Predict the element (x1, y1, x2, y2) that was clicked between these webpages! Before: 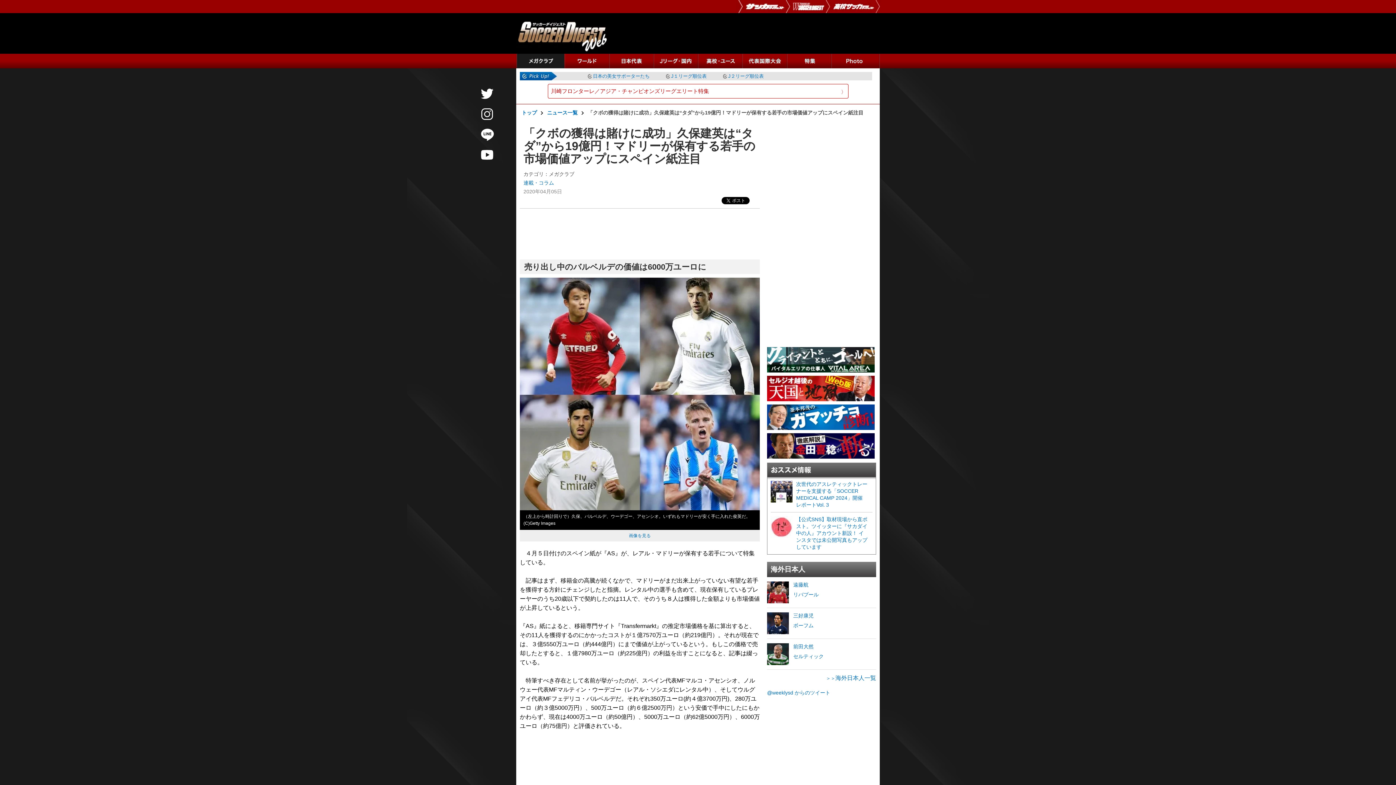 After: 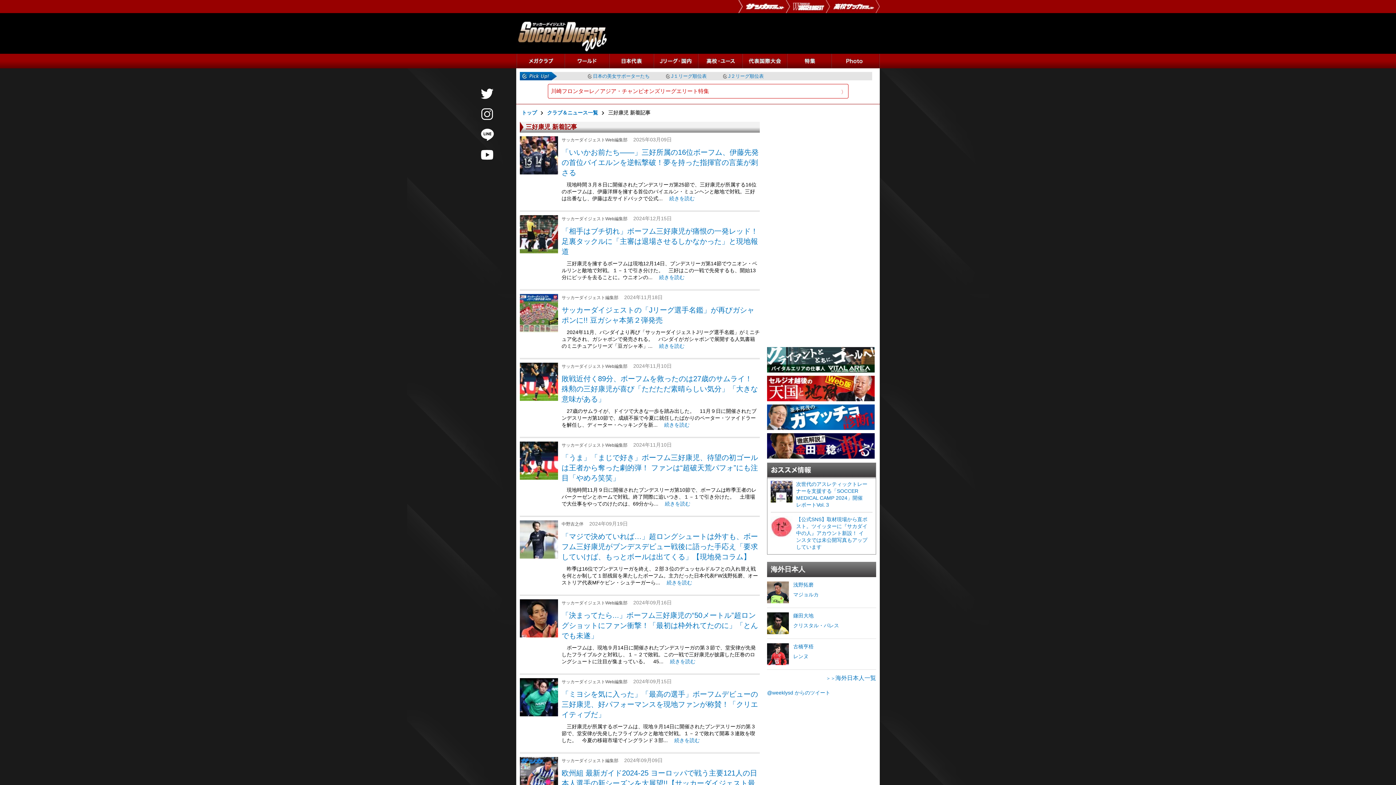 Action: label: 三好康児
ボーフム bbox: (767, 608, 876, 638)